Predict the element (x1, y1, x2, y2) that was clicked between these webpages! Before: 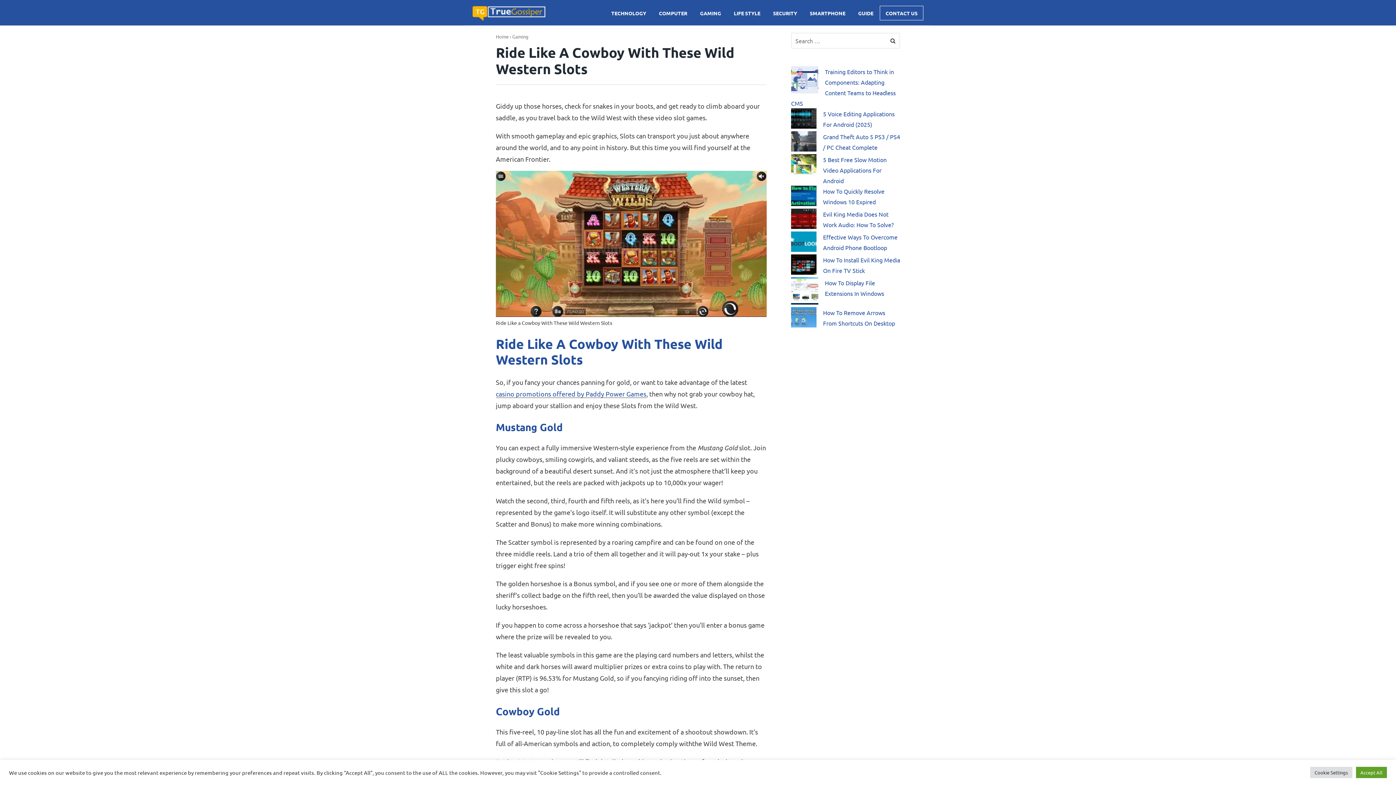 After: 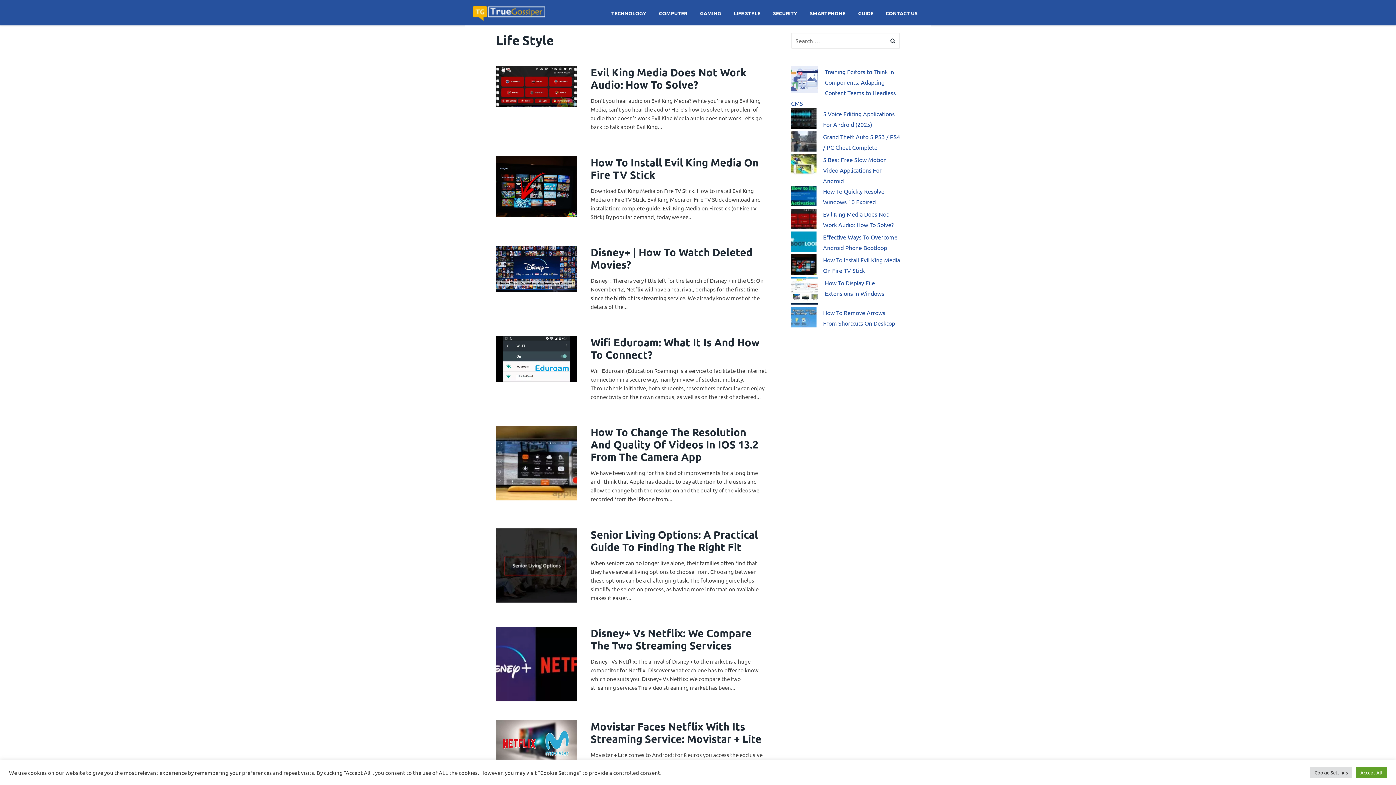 Action: label: LIFE STYLE bbox: (727, 0, 766, 25)